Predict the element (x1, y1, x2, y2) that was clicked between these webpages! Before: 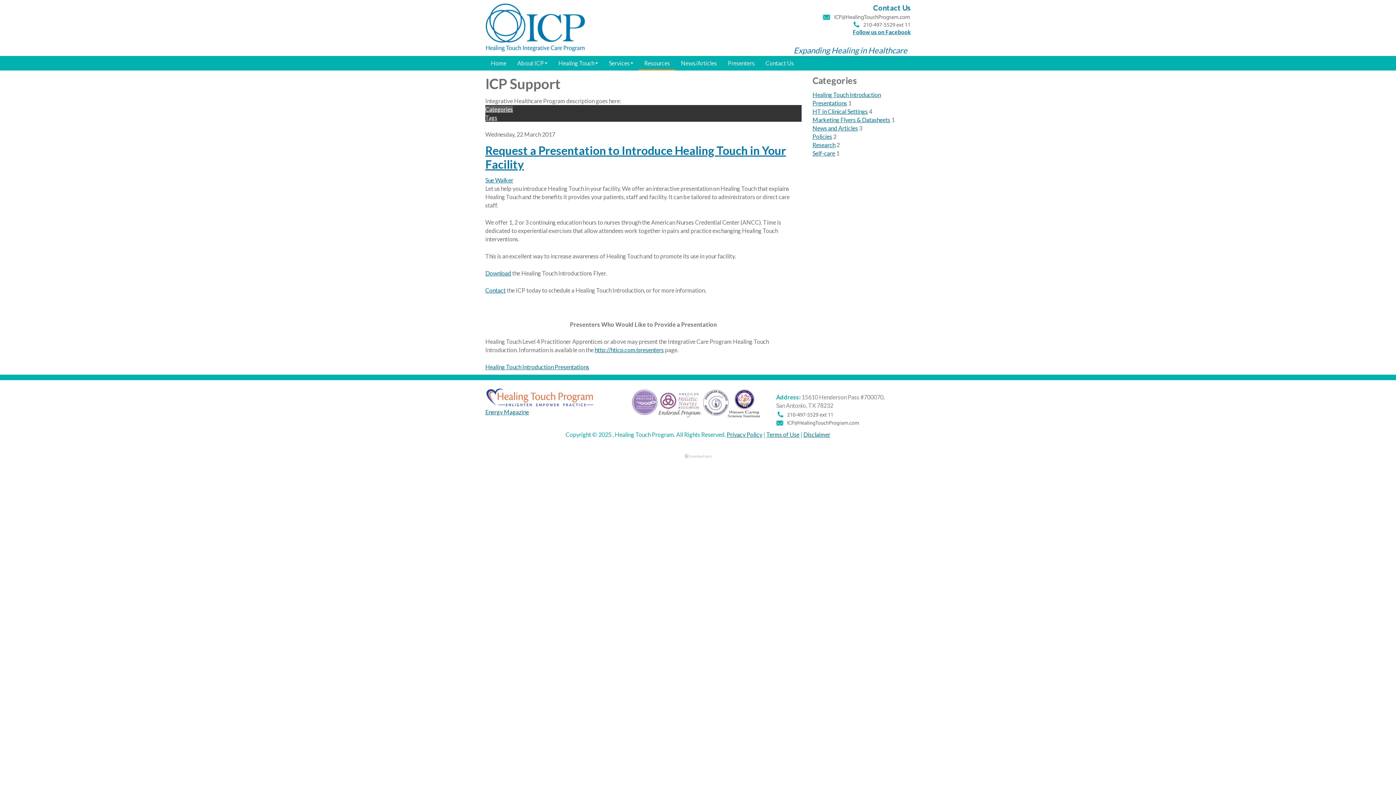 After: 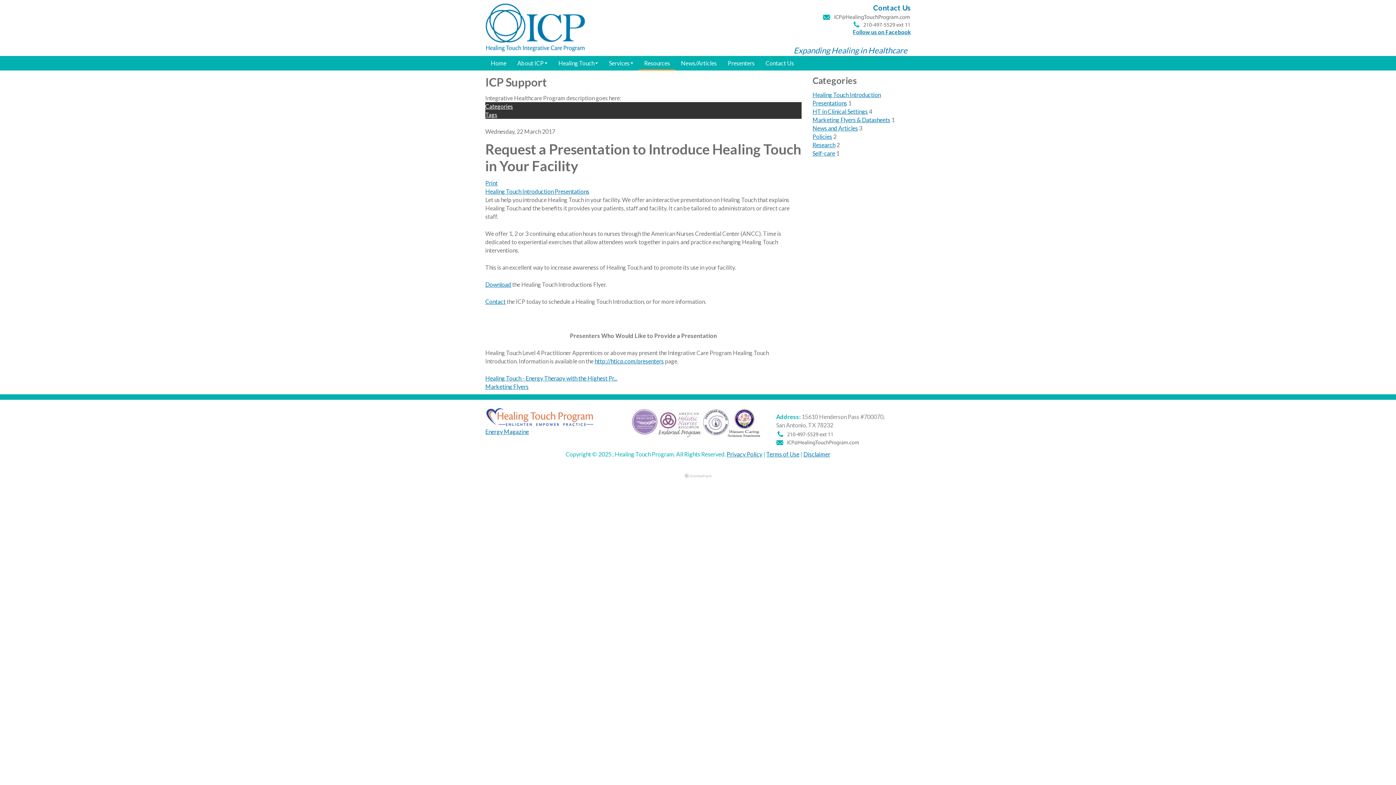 Action: bbox: (485, 143, 786, 171) label: Request a Presentation to Introduce Healing Touch in Your Facility